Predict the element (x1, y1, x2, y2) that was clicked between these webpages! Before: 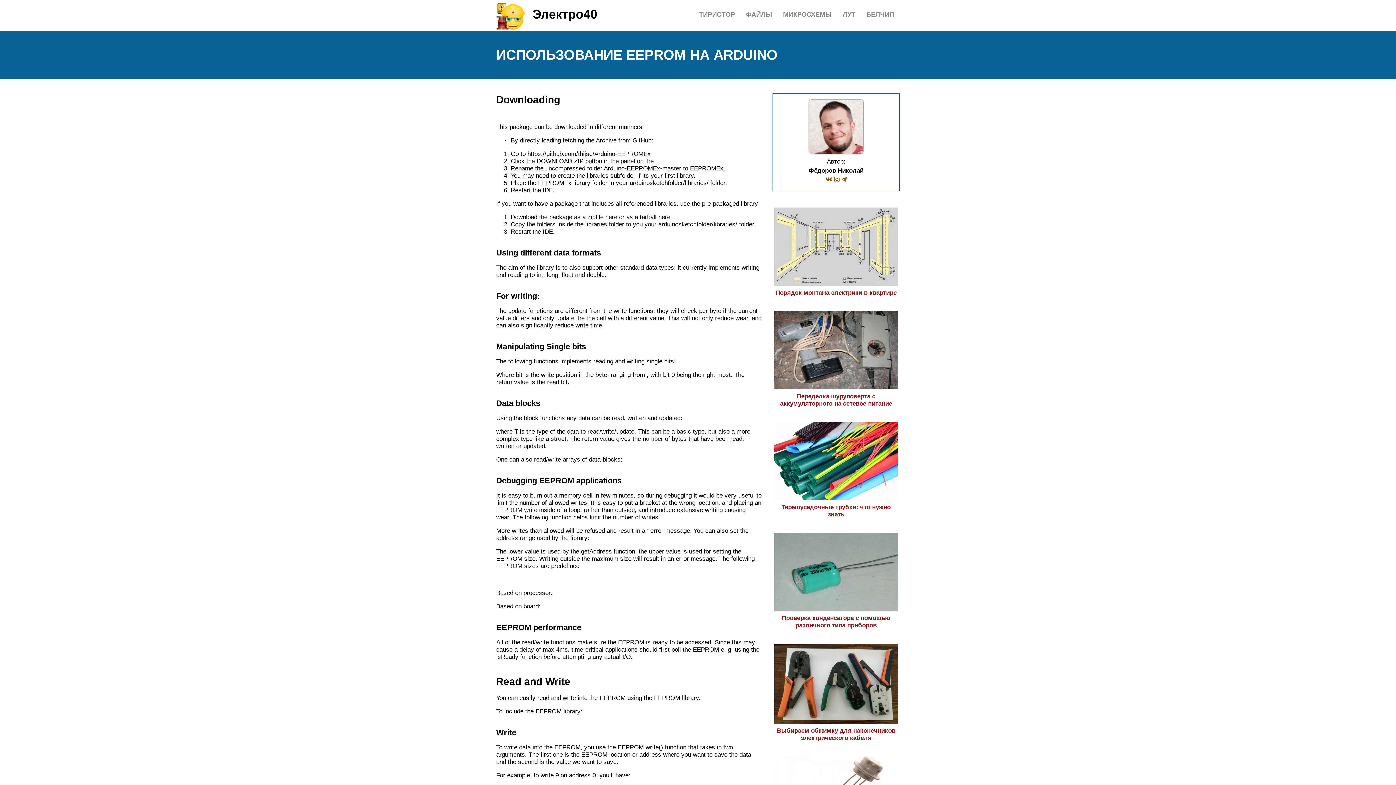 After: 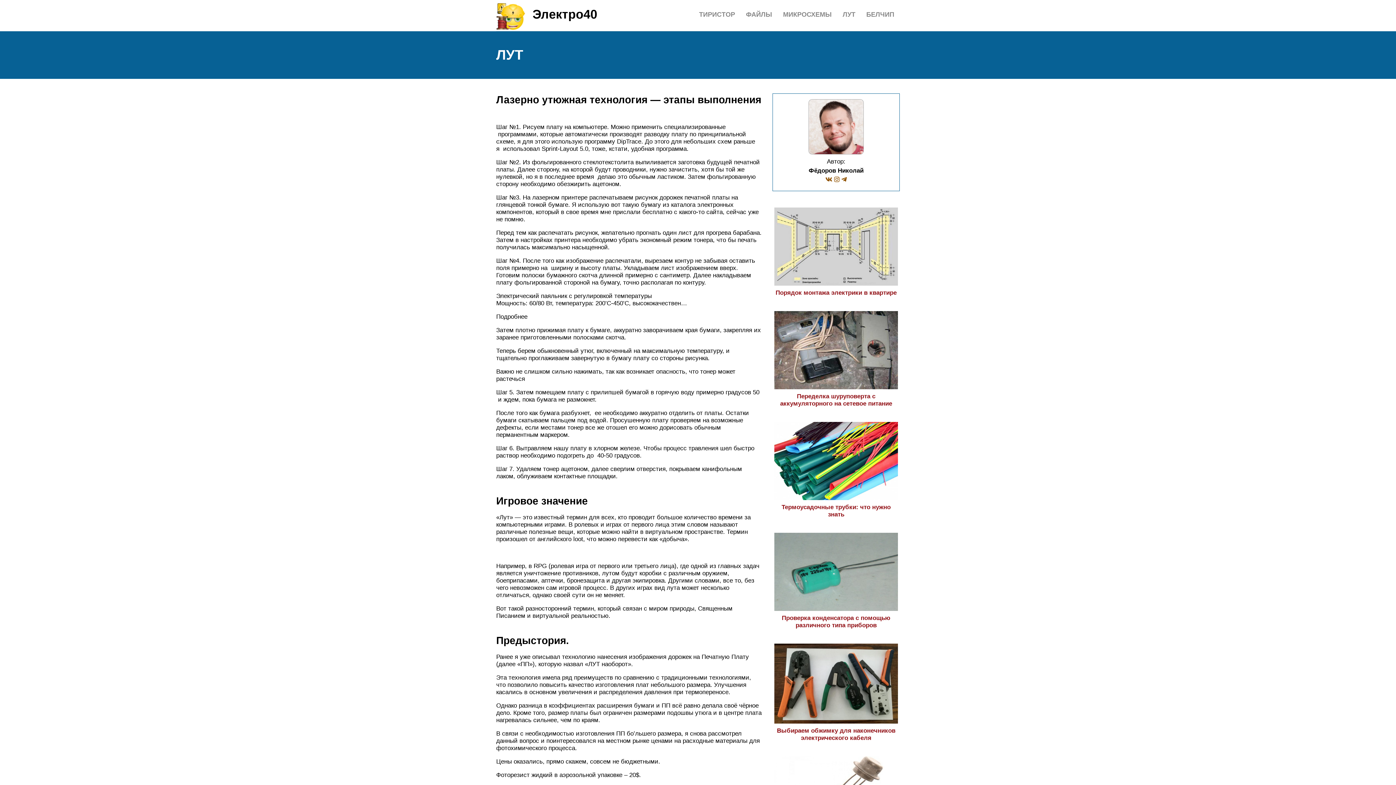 Action: label: ЛУТ bbox: (842, 10, 855, 18)